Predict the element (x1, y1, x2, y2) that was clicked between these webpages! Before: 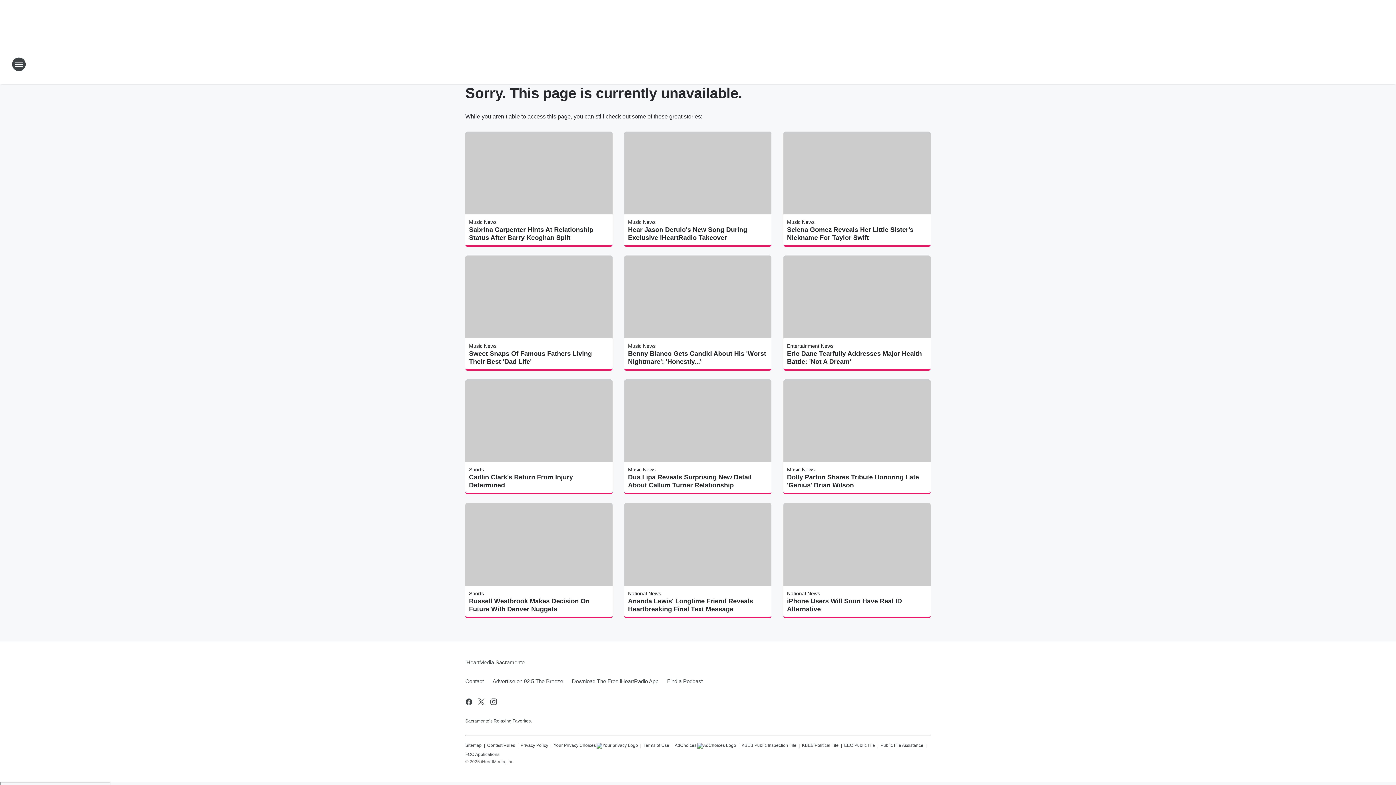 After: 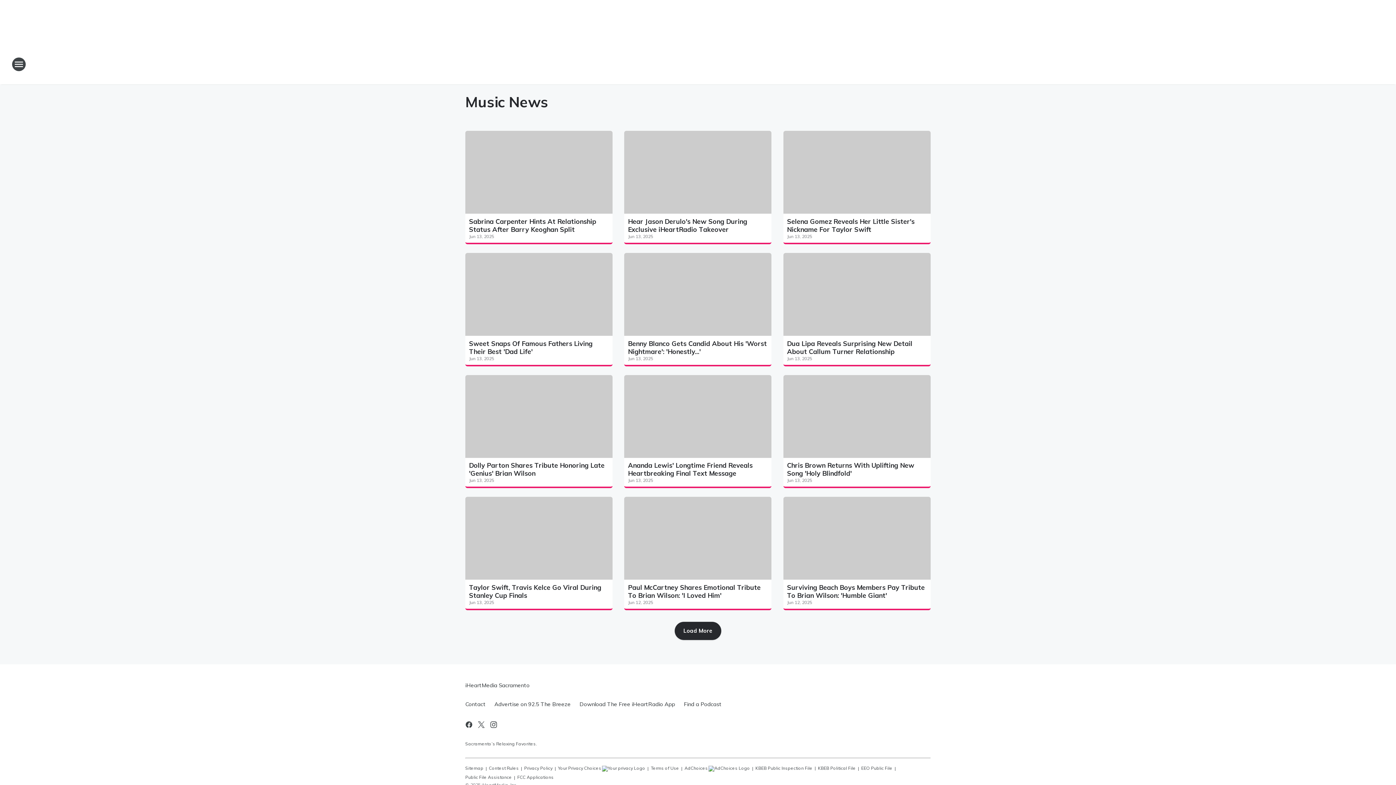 Action: label: Music News bbox: (628, 467, 655, 472)